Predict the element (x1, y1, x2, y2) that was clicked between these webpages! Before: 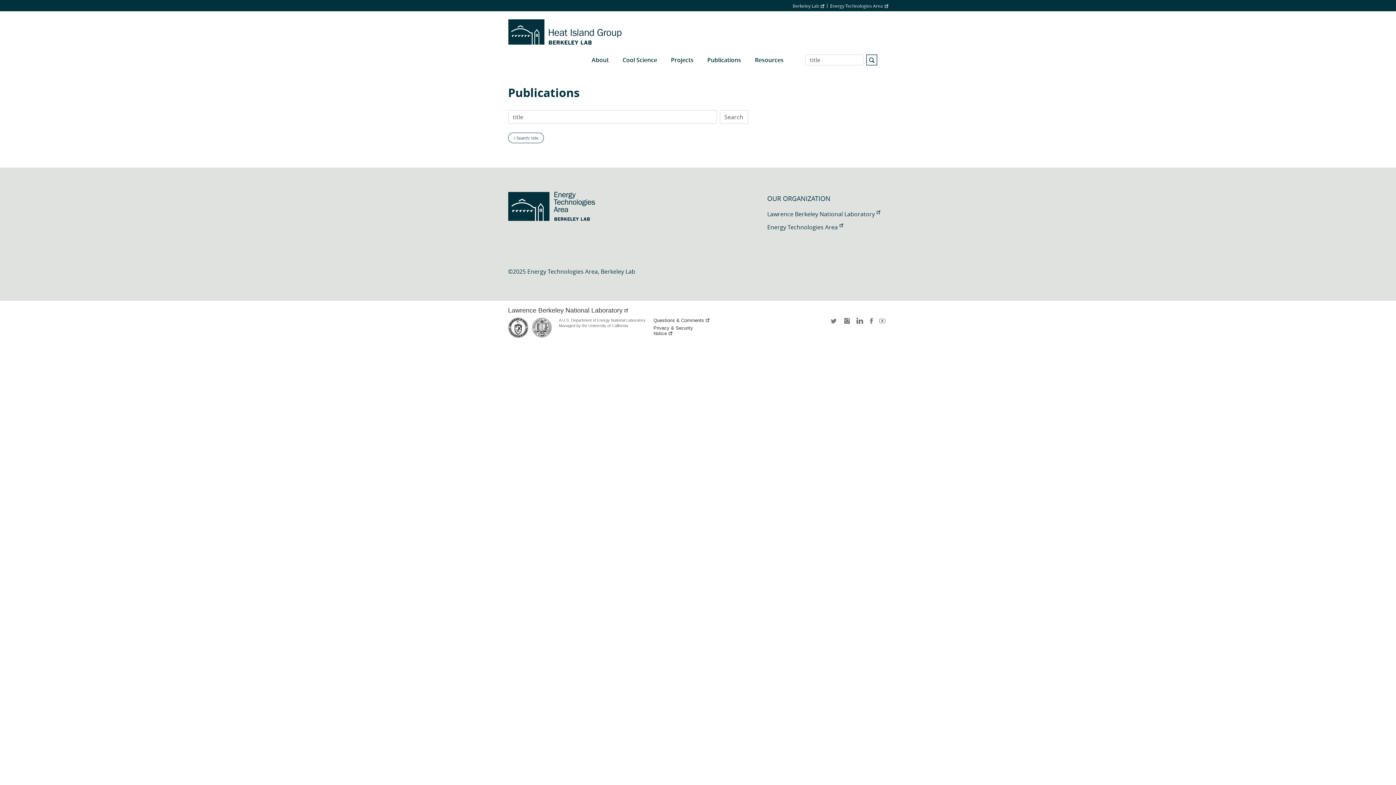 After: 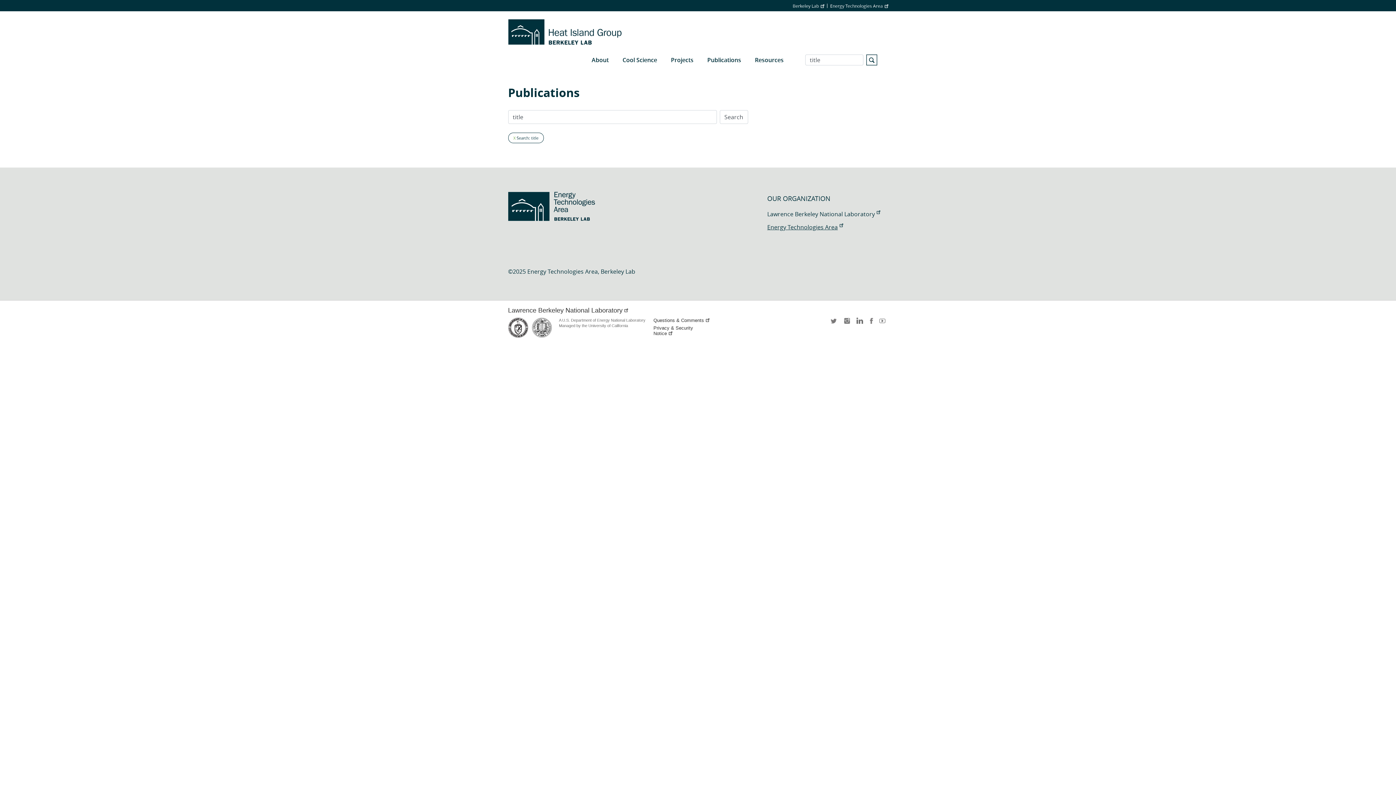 Action: label: Energy Technologies Area bbox: (767, 223, 843, 231)